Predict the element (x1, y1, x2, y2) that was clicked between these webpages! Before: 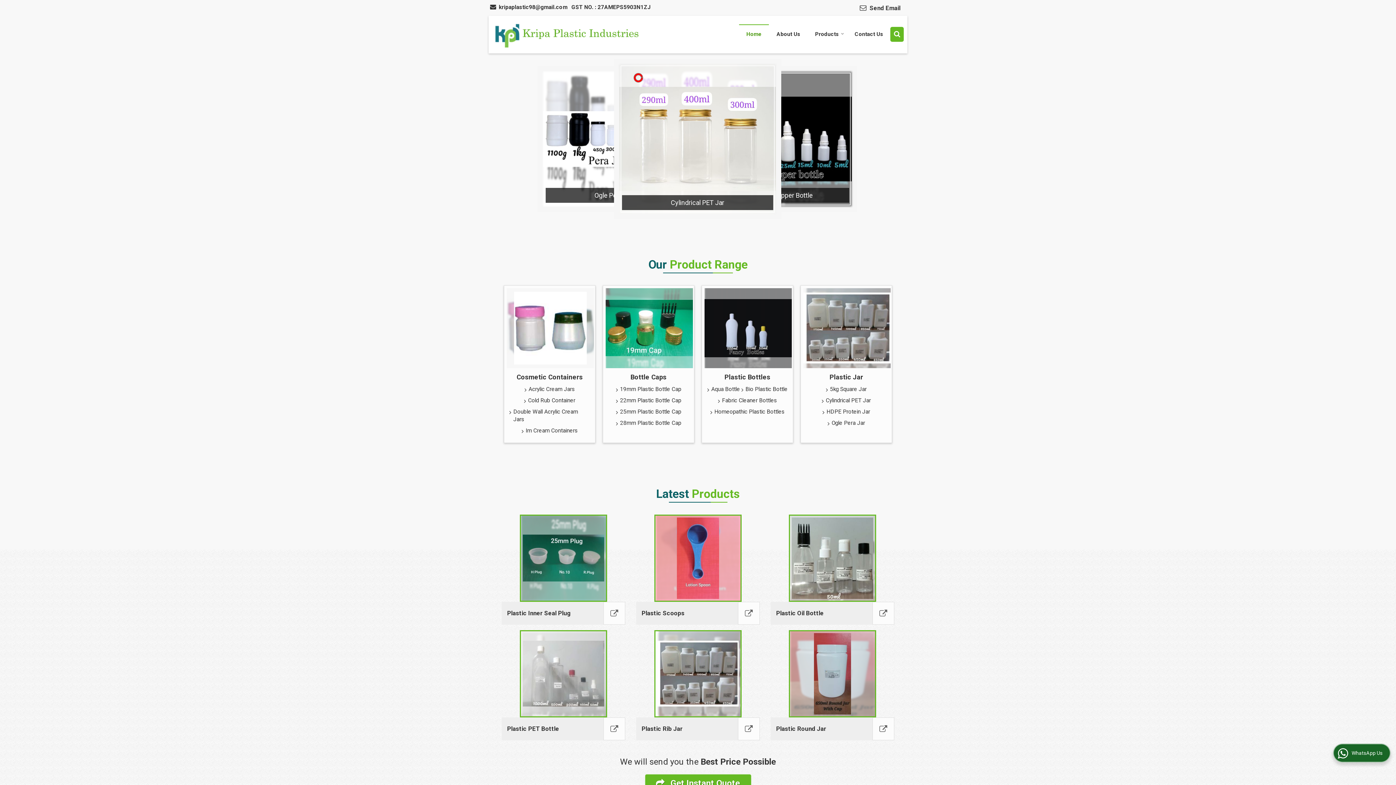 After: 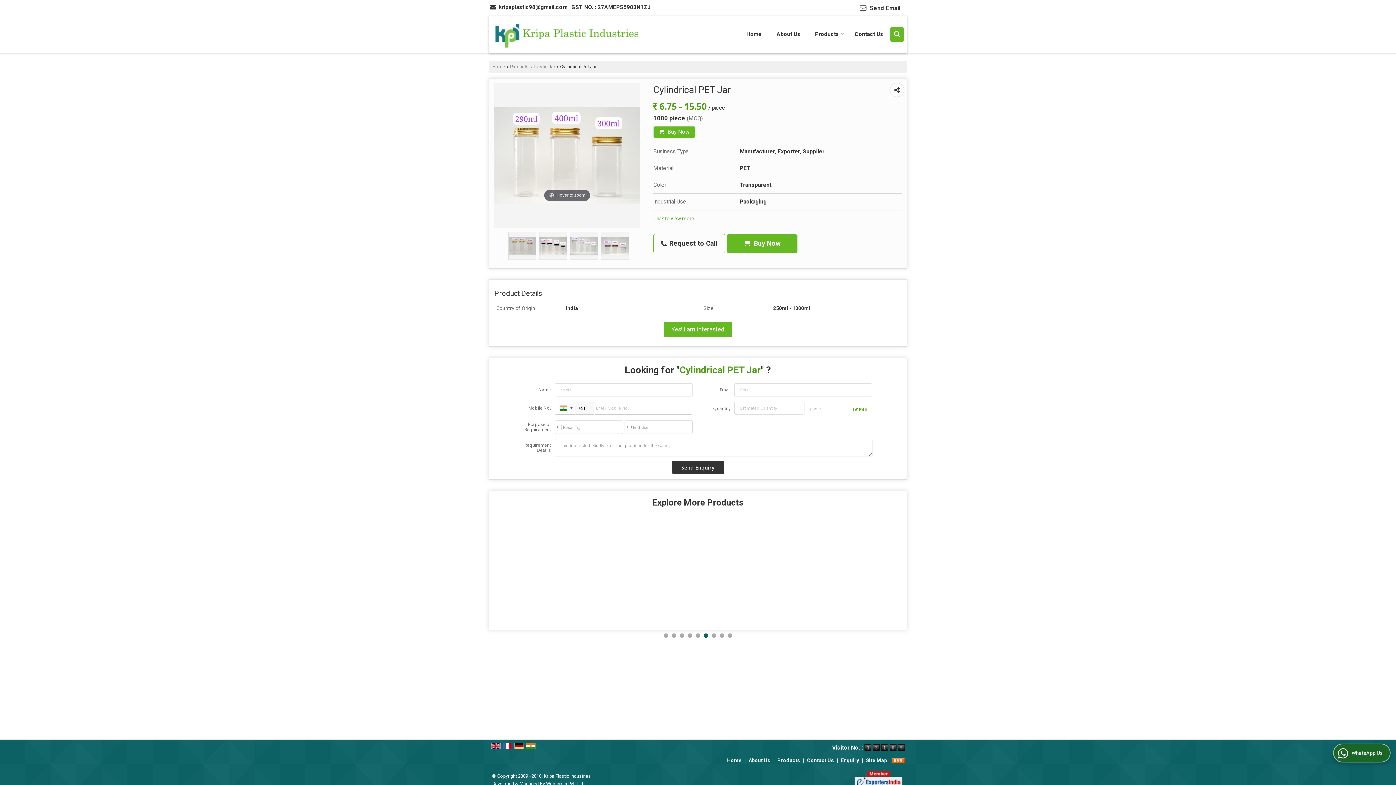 Action: label: Cylindrical PET Jar bbox: (821, 395, 871, 406)